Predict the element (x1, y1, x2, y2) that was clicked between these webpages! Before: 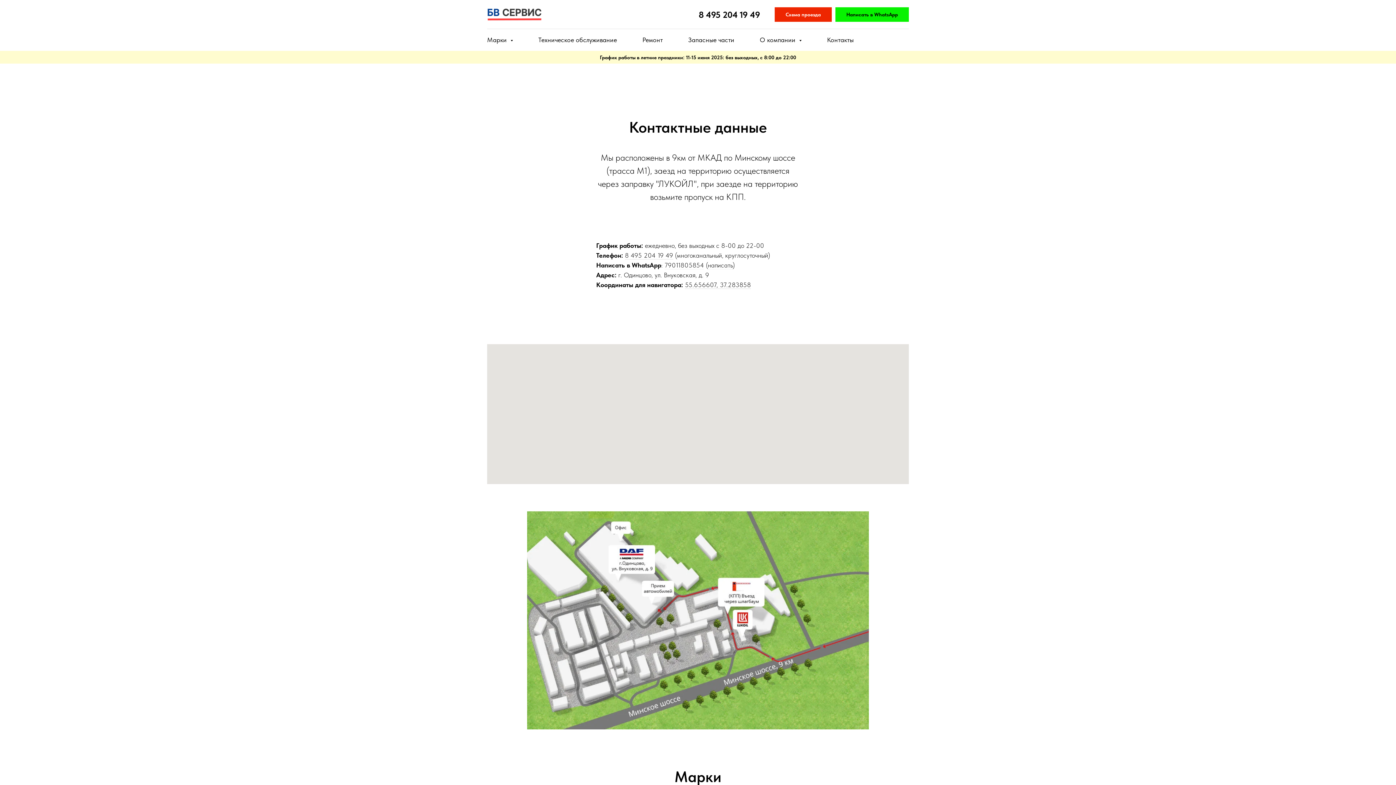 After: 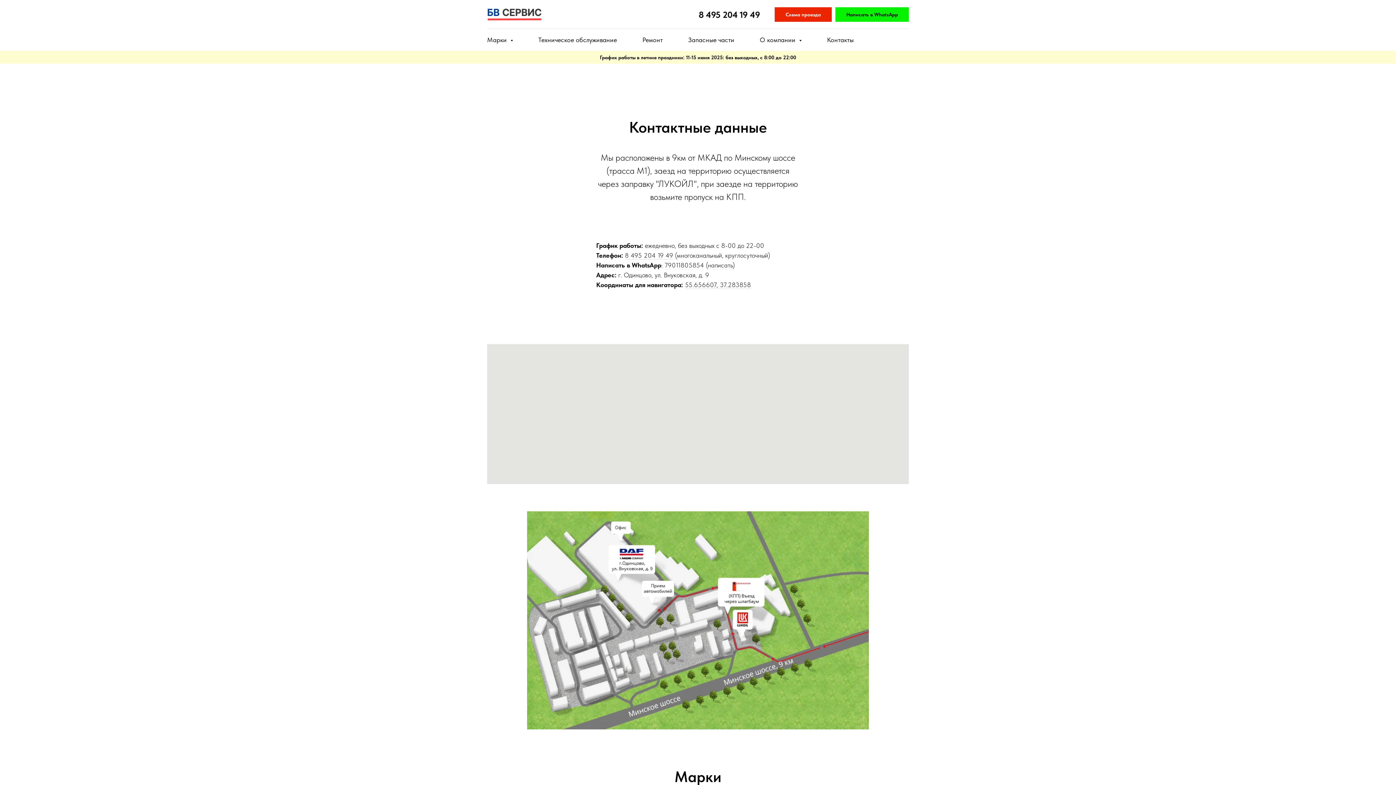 Action: bbox: (625, 251, 673, 259) label: 8 495 204 19 49